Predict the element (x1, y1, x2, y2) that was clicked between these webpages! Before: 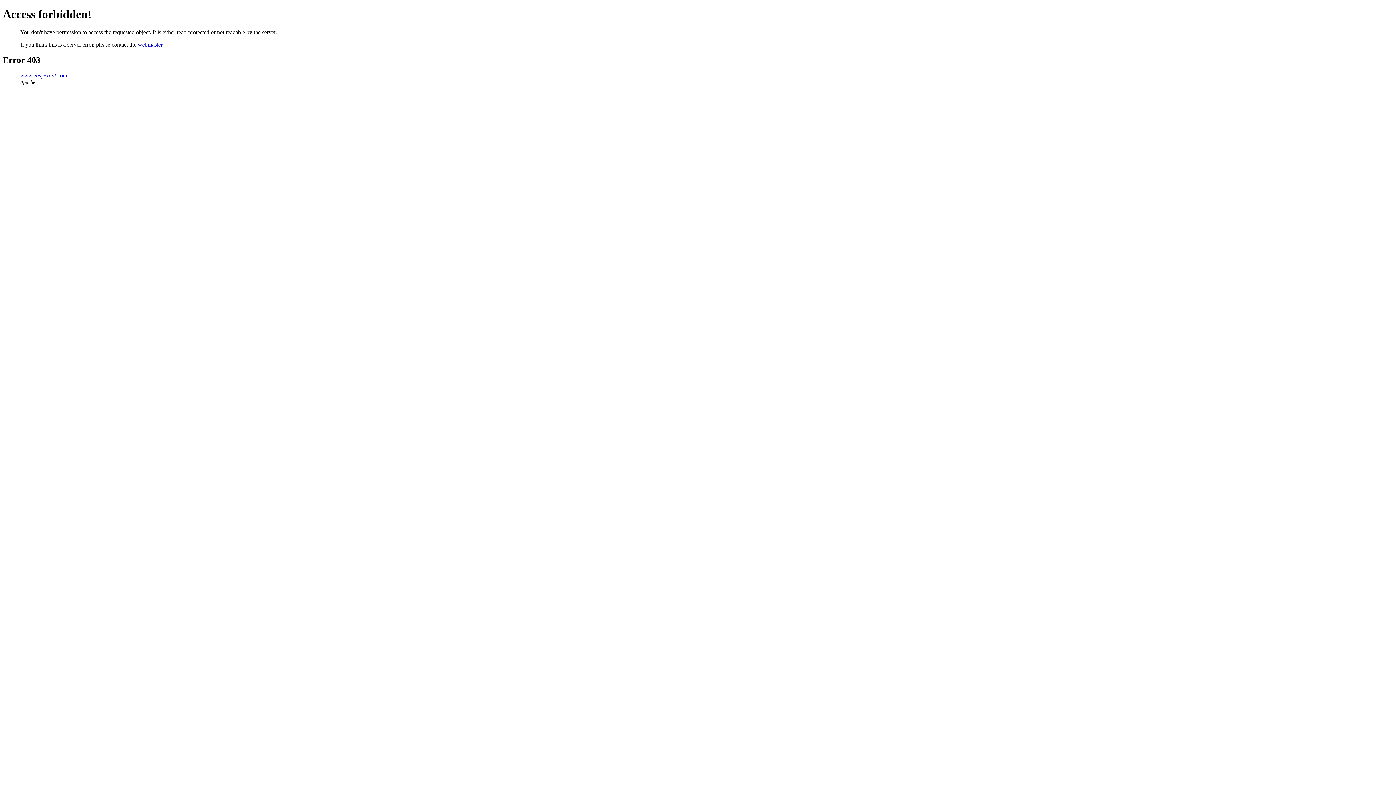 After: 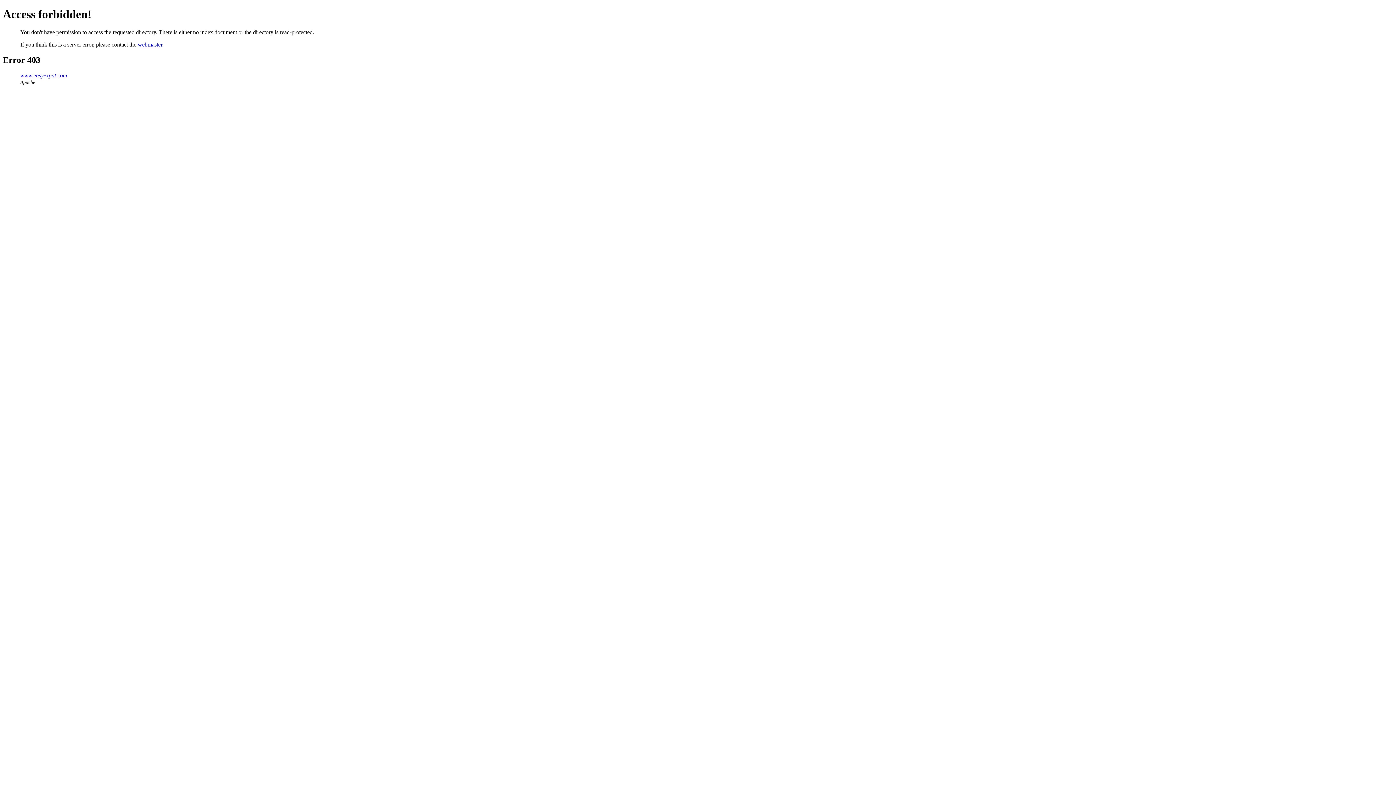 Action: label: www.easyexpat.com bbox: (20, 72, 67, 78)